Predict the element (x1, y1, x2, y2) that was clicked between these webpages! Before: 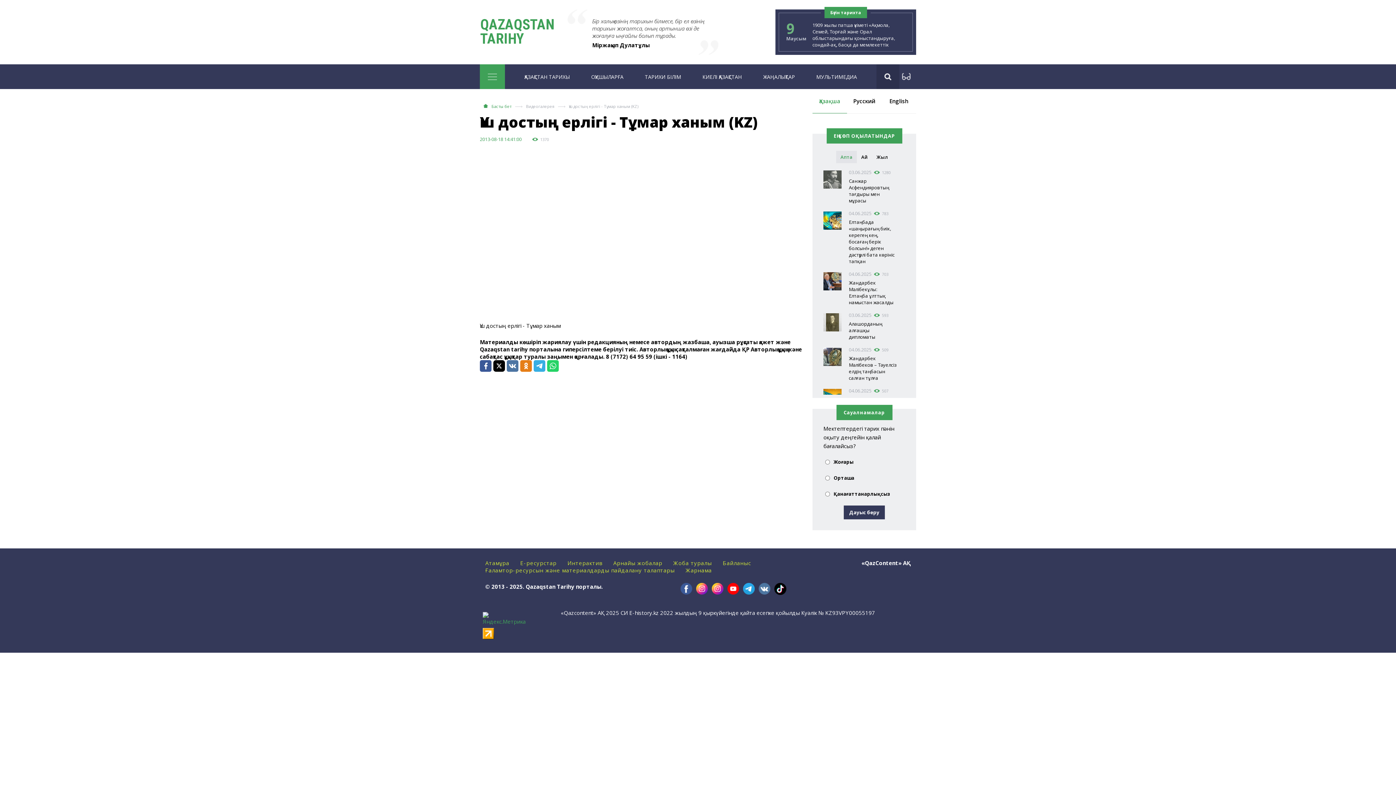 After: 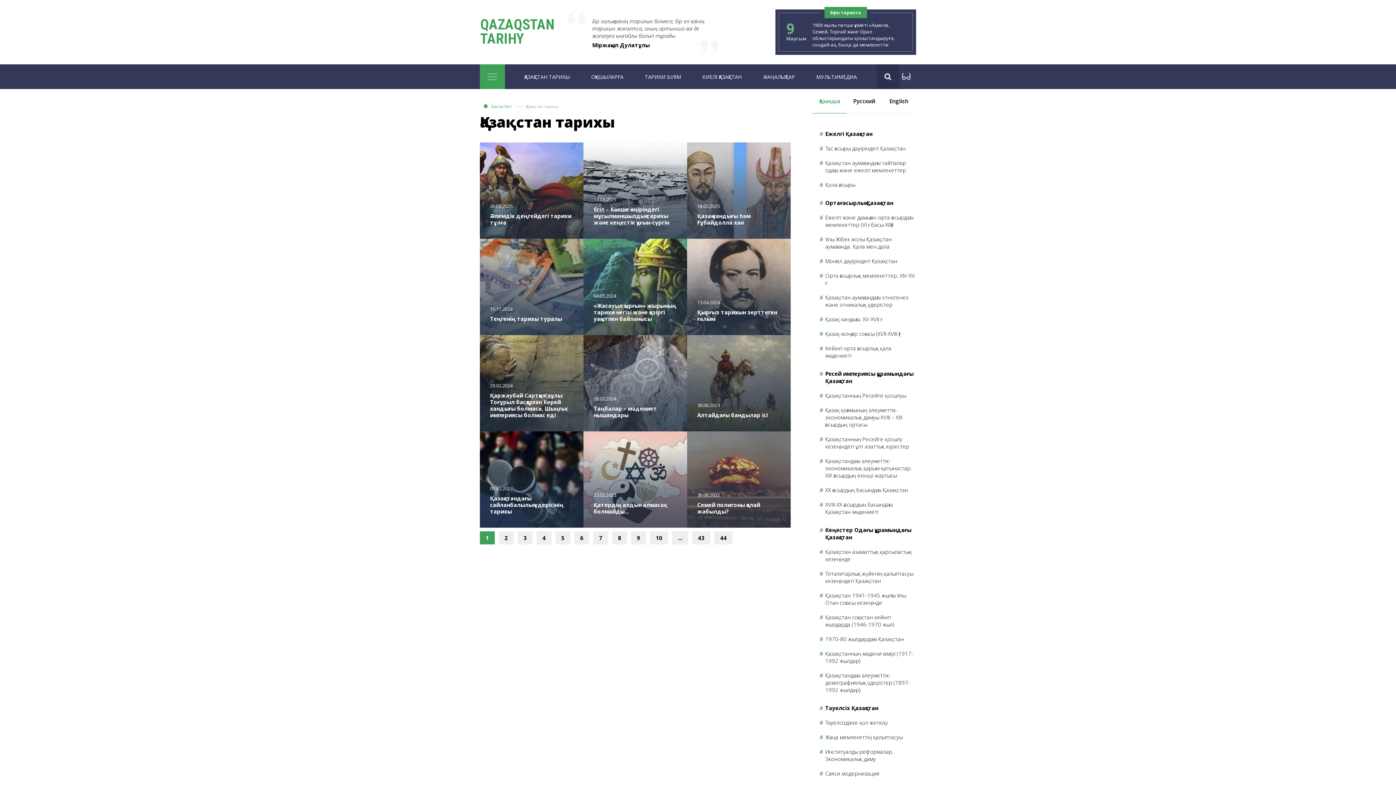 Action: label: ҚАЗАҚСТАН ТАРИХЫ bbox: (522, 64, 571, 88)